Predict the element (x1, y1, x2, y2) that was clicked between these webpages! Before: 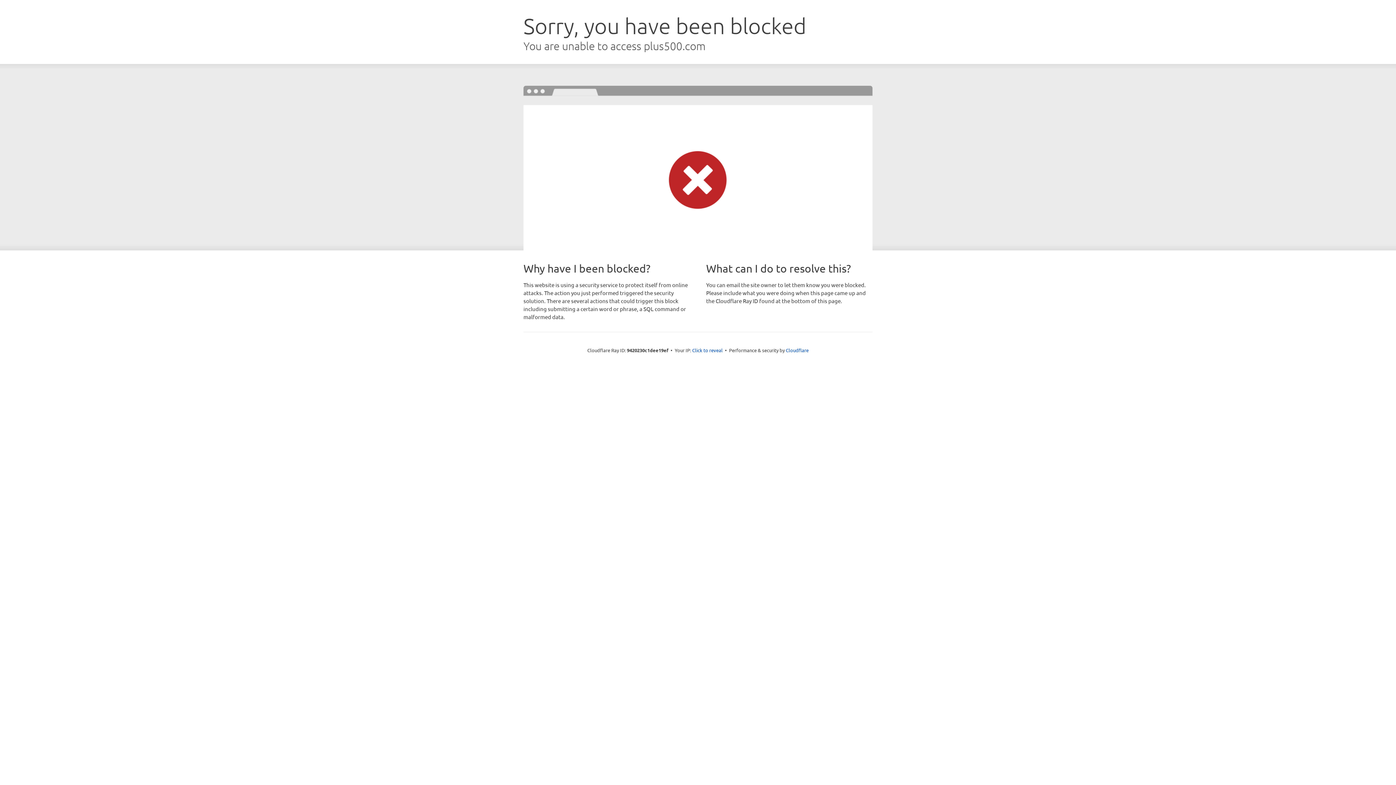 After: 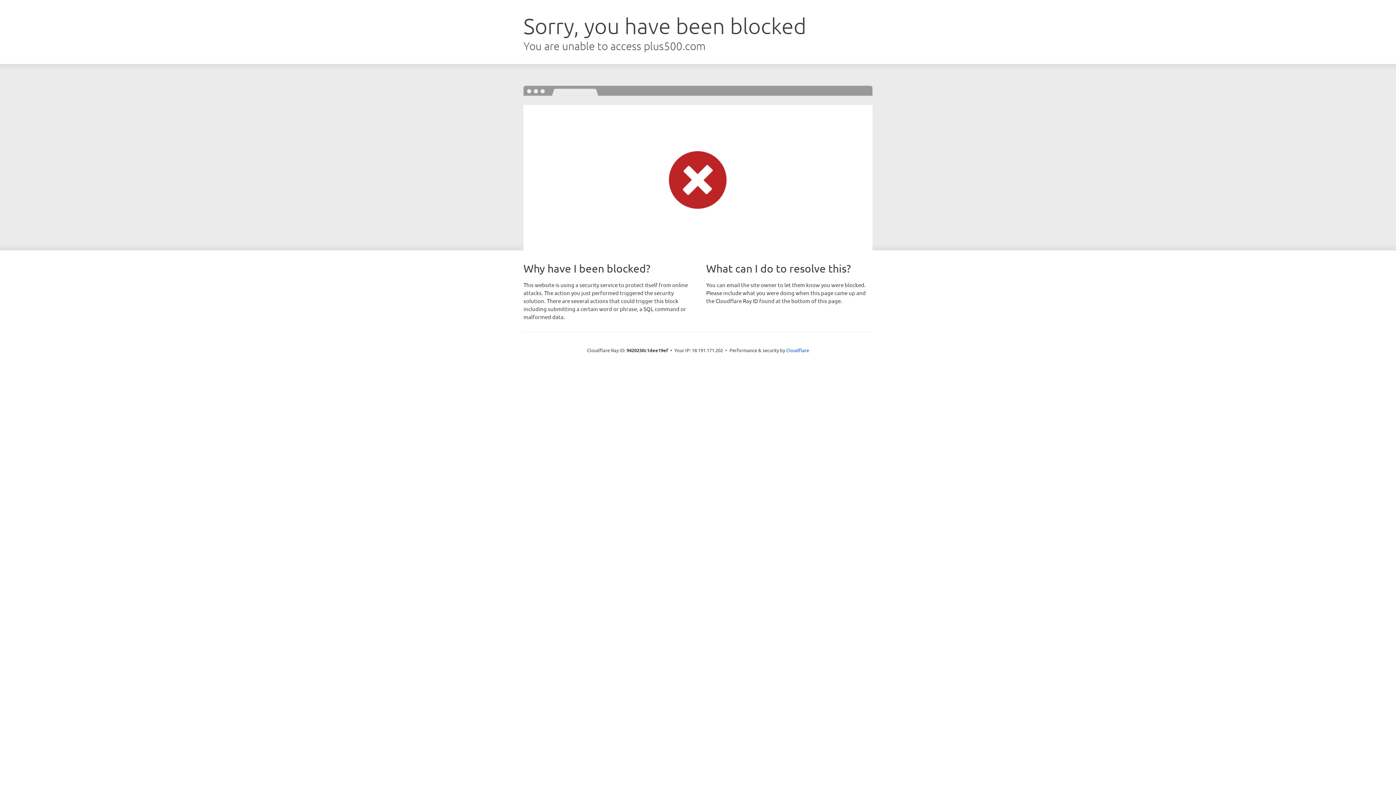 Action: bbox: (692, 346, 722, 353) label: Click to reveal